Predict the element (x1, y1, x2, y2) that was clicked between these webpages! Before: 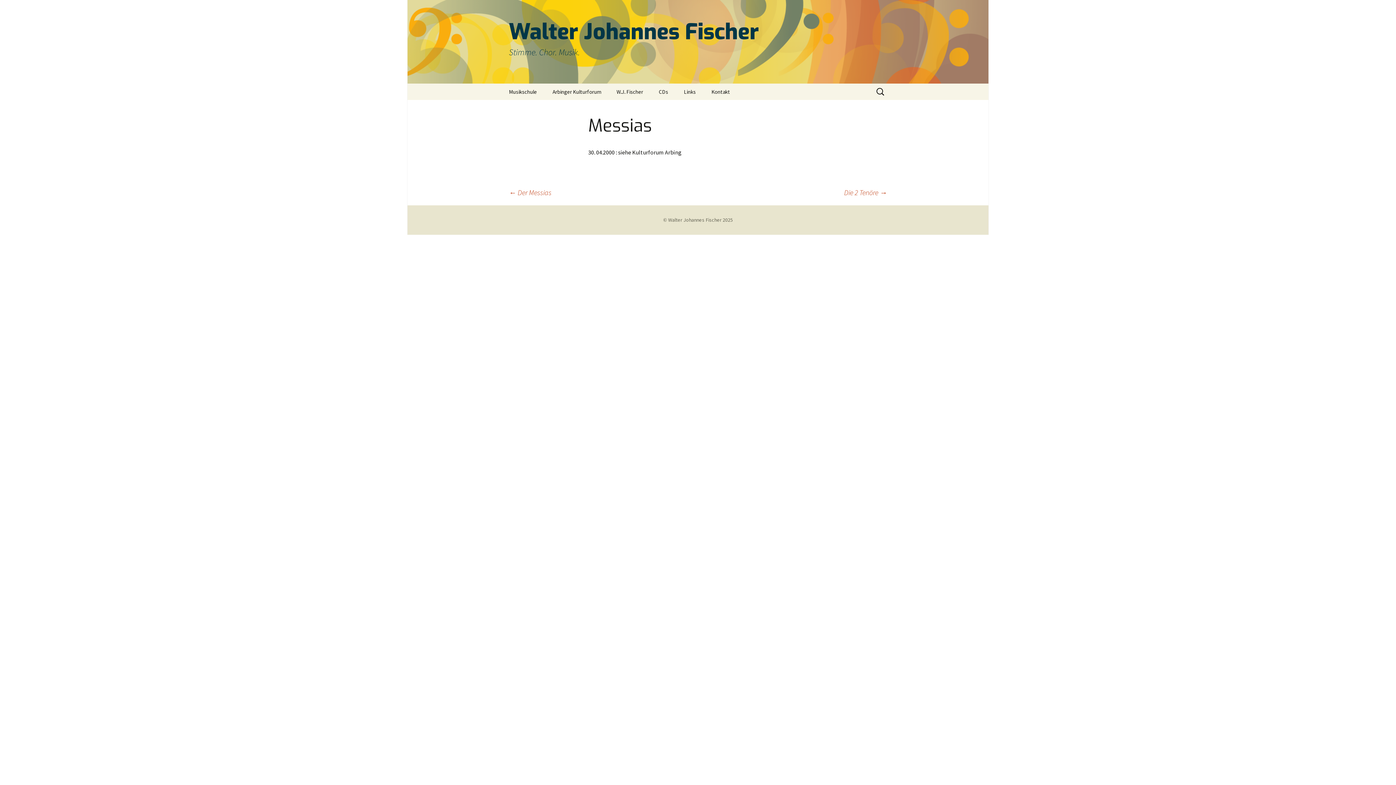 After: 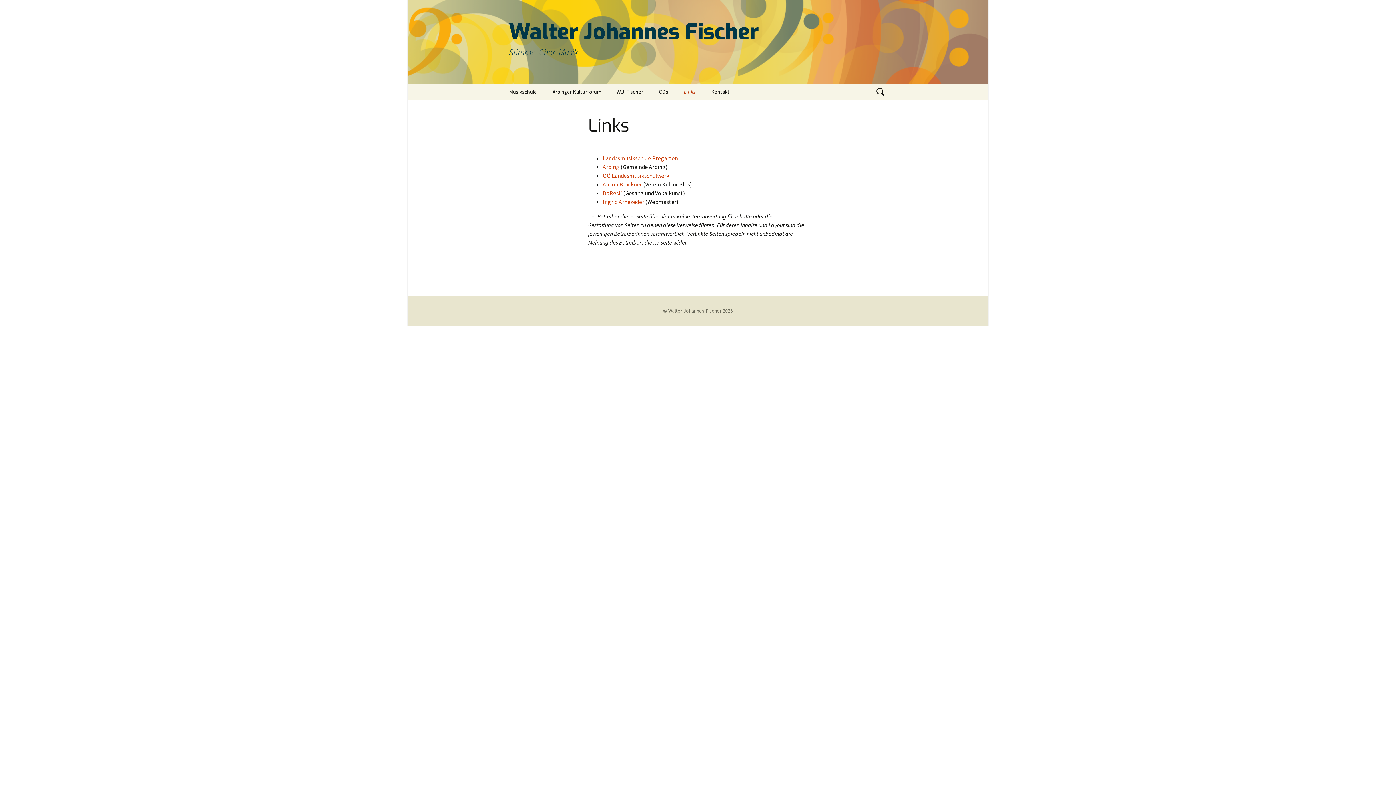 Action: bbox: (676, 83, 703, 100) label: Links